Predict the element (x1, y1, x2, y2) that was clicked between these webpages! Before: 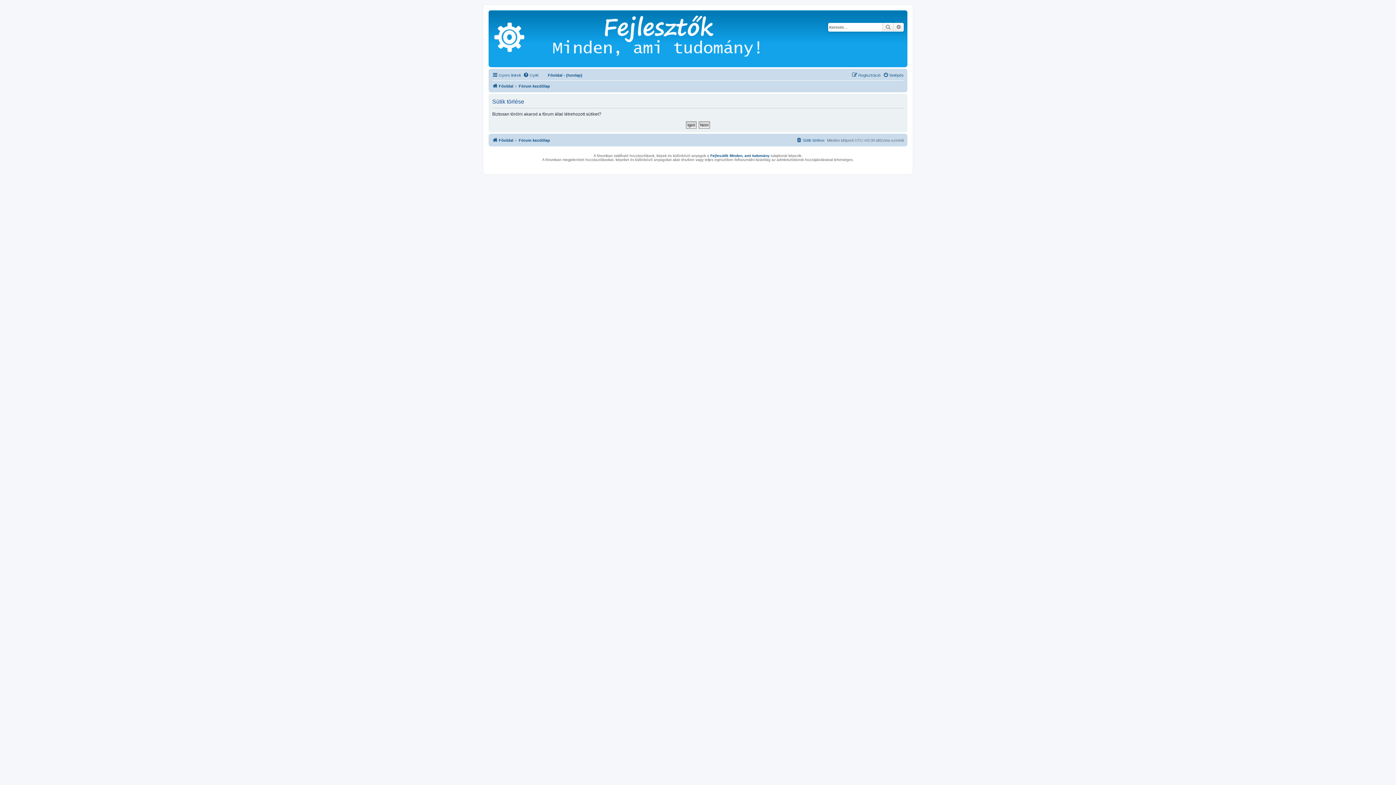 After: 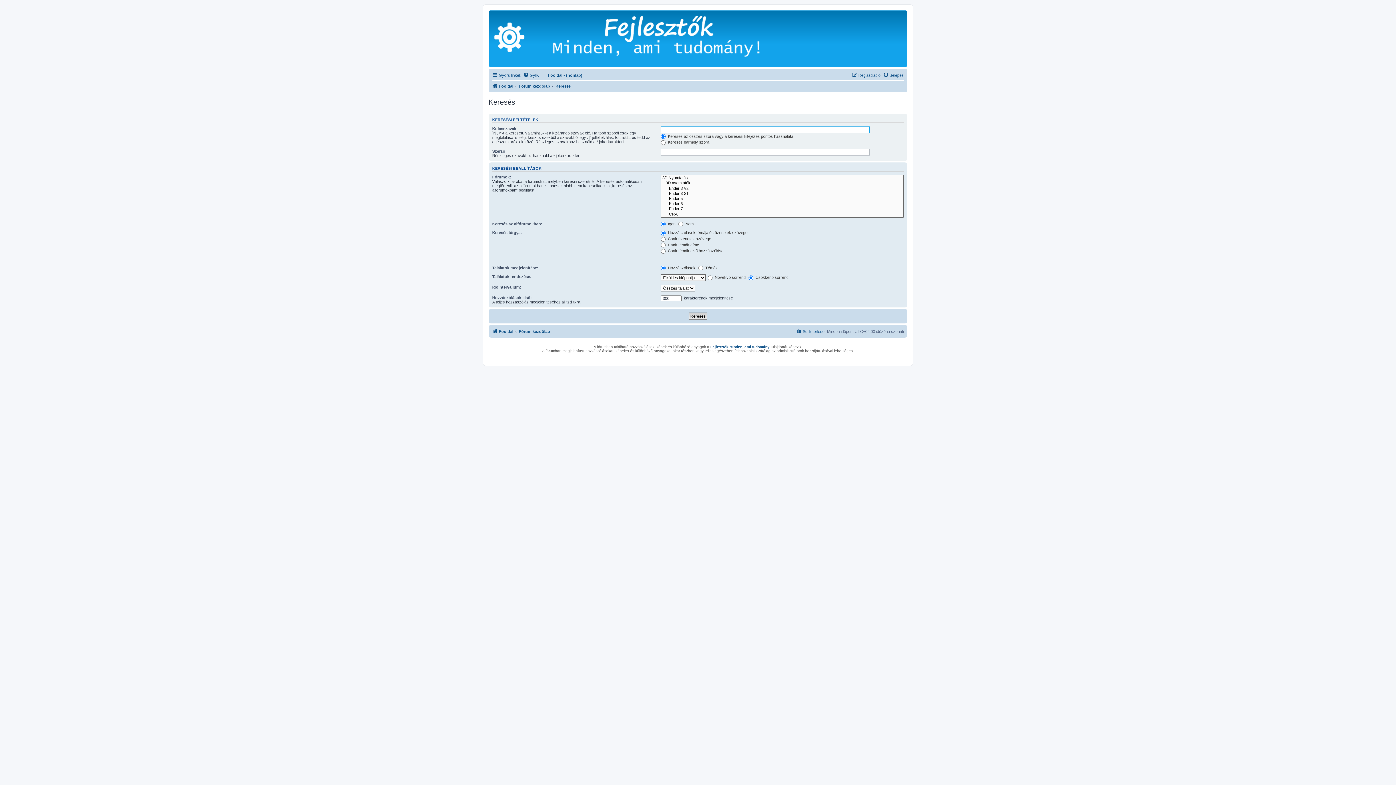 Action: bbox: (893, 22, 904, 31) label: Részletes keresés